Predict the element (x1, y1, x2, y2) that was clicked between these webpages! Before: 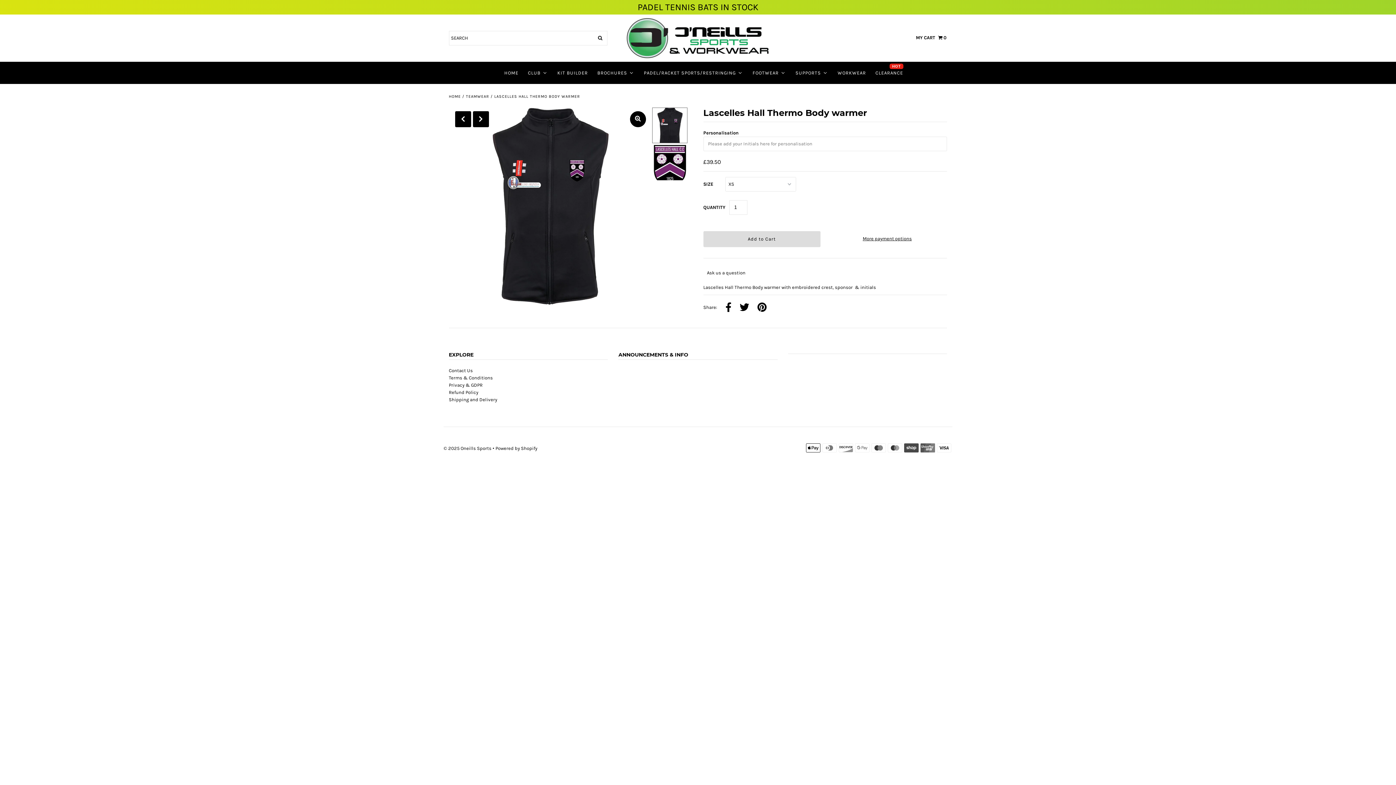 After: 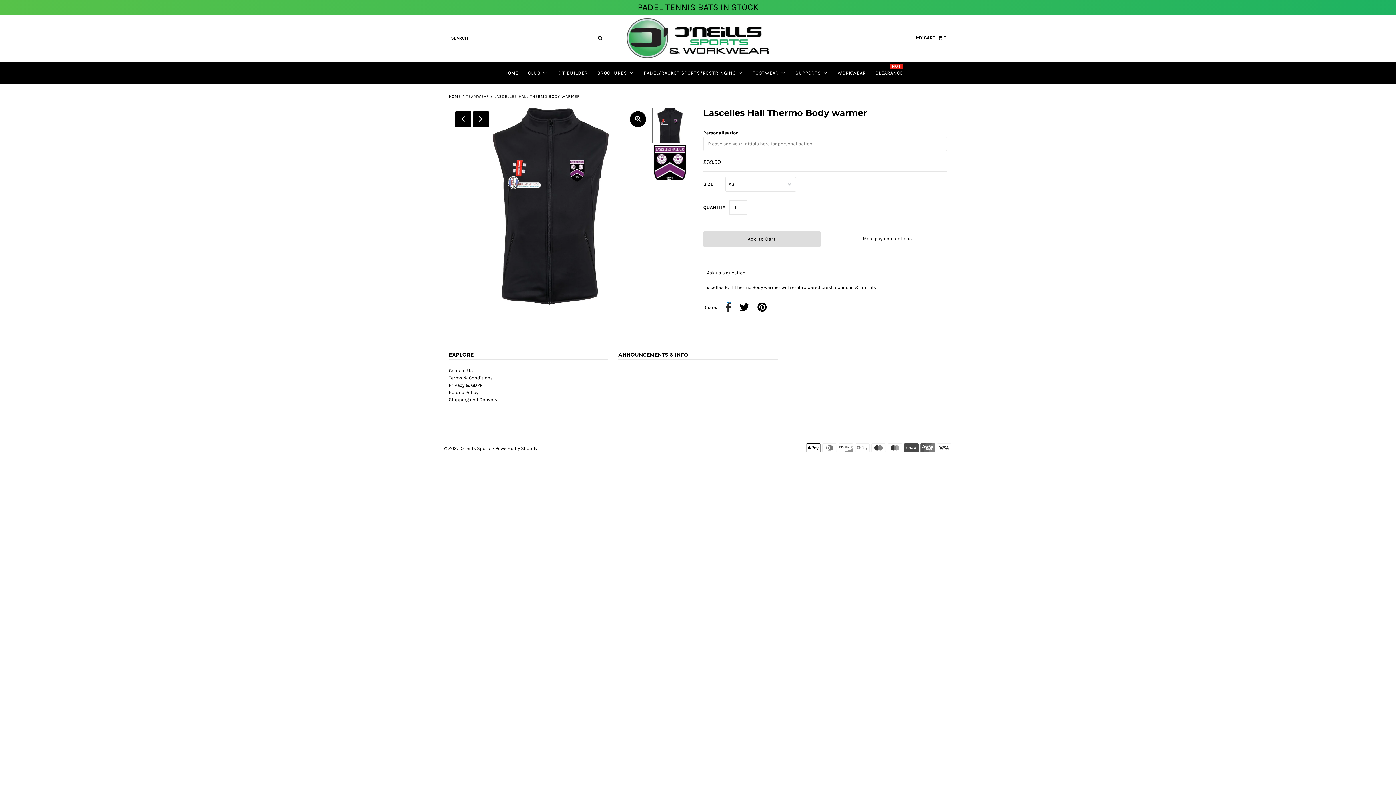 Action: bbox: (725, 302, 731, 313)